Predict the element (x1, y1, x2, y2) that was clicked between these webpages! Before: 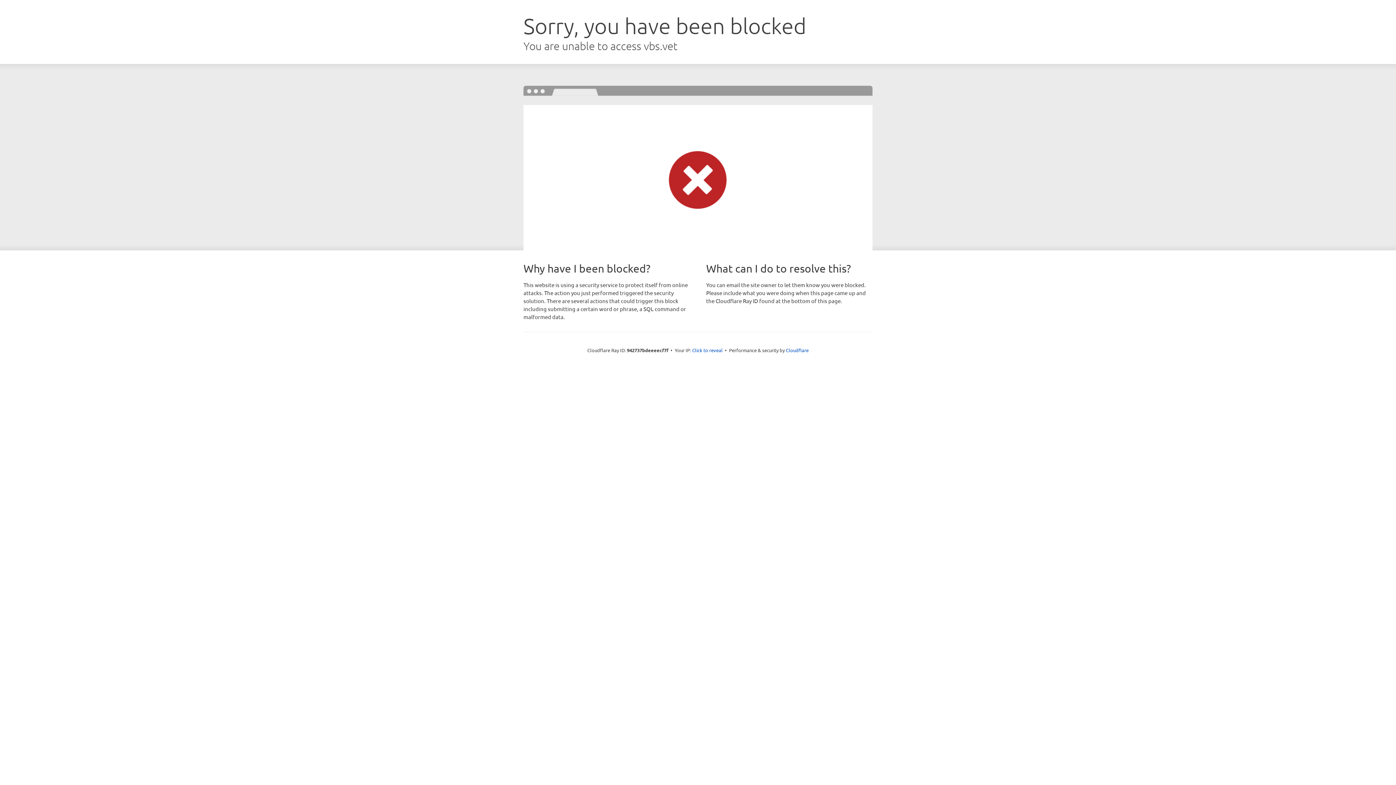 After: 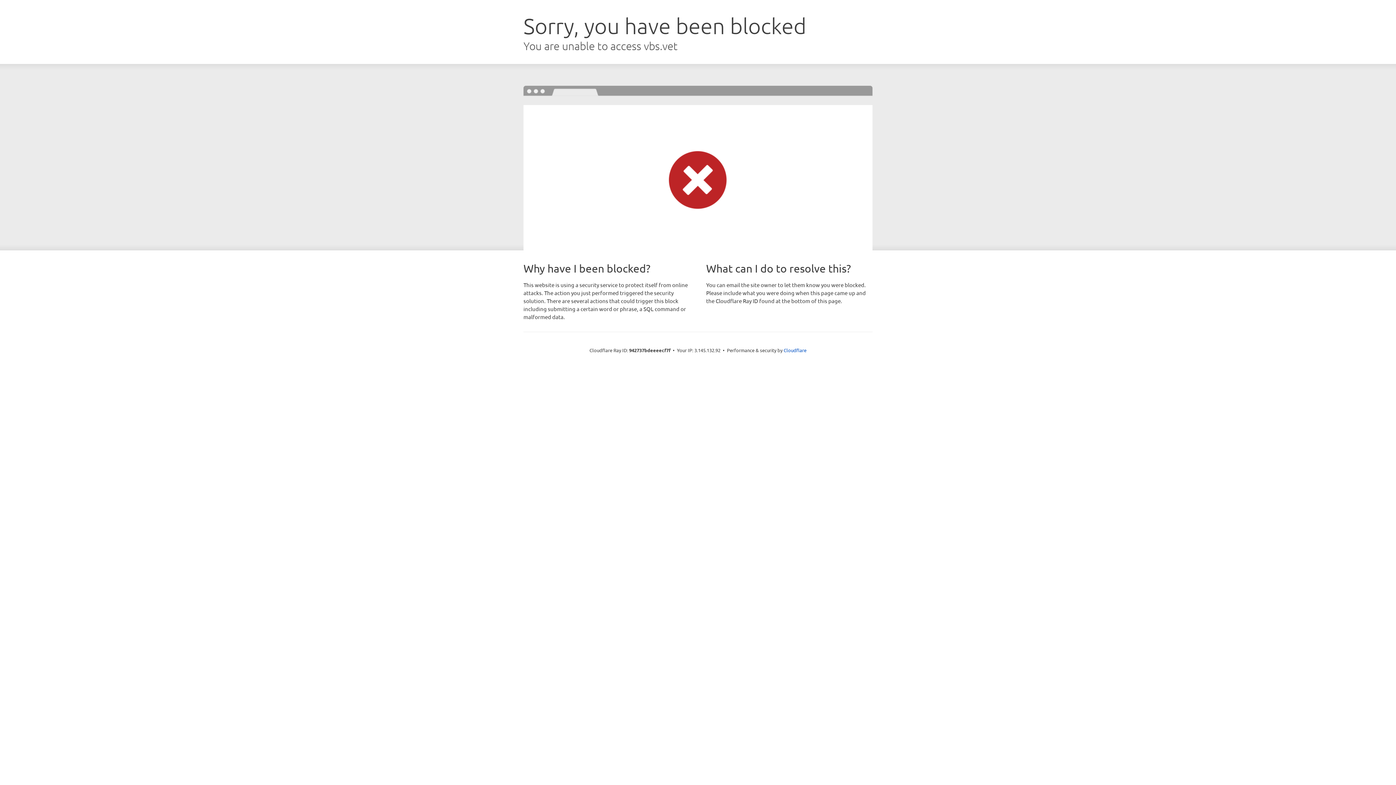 Action: label: Click to reveal bbox: (692, 346, 722, 353)